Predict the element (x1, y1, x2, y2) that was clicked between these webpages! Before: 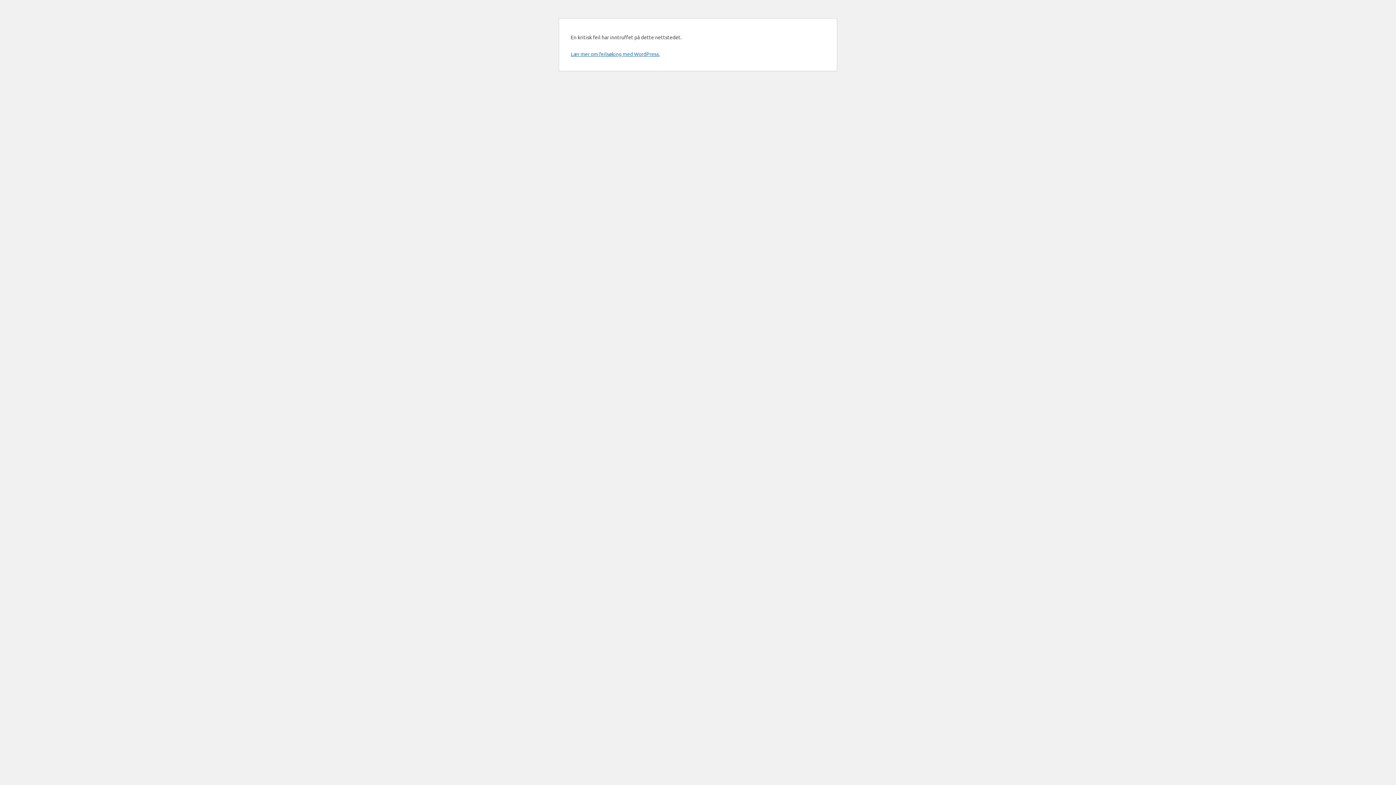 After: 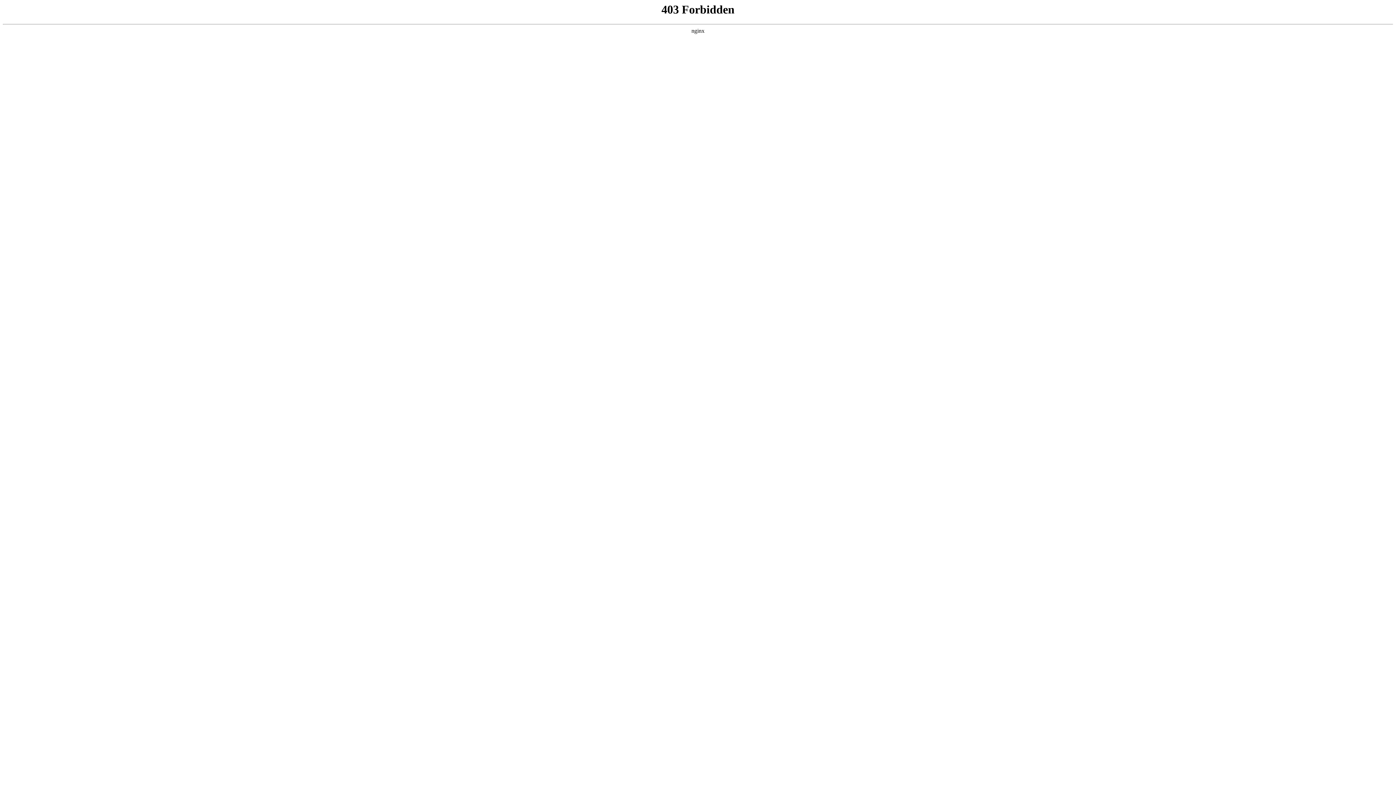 Action: label: Lær mer om feilsøking med WordPress. bbox: (570, 50, 660, 57)